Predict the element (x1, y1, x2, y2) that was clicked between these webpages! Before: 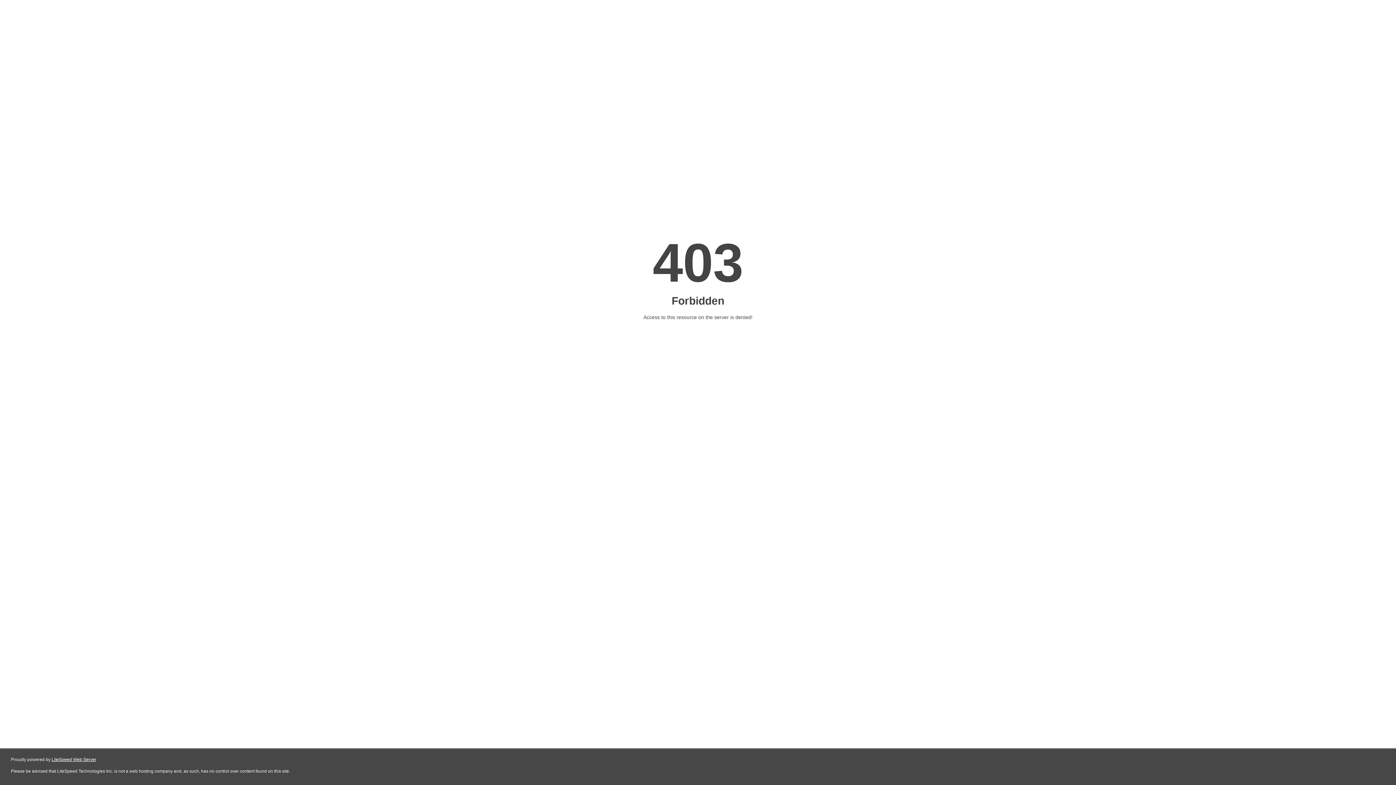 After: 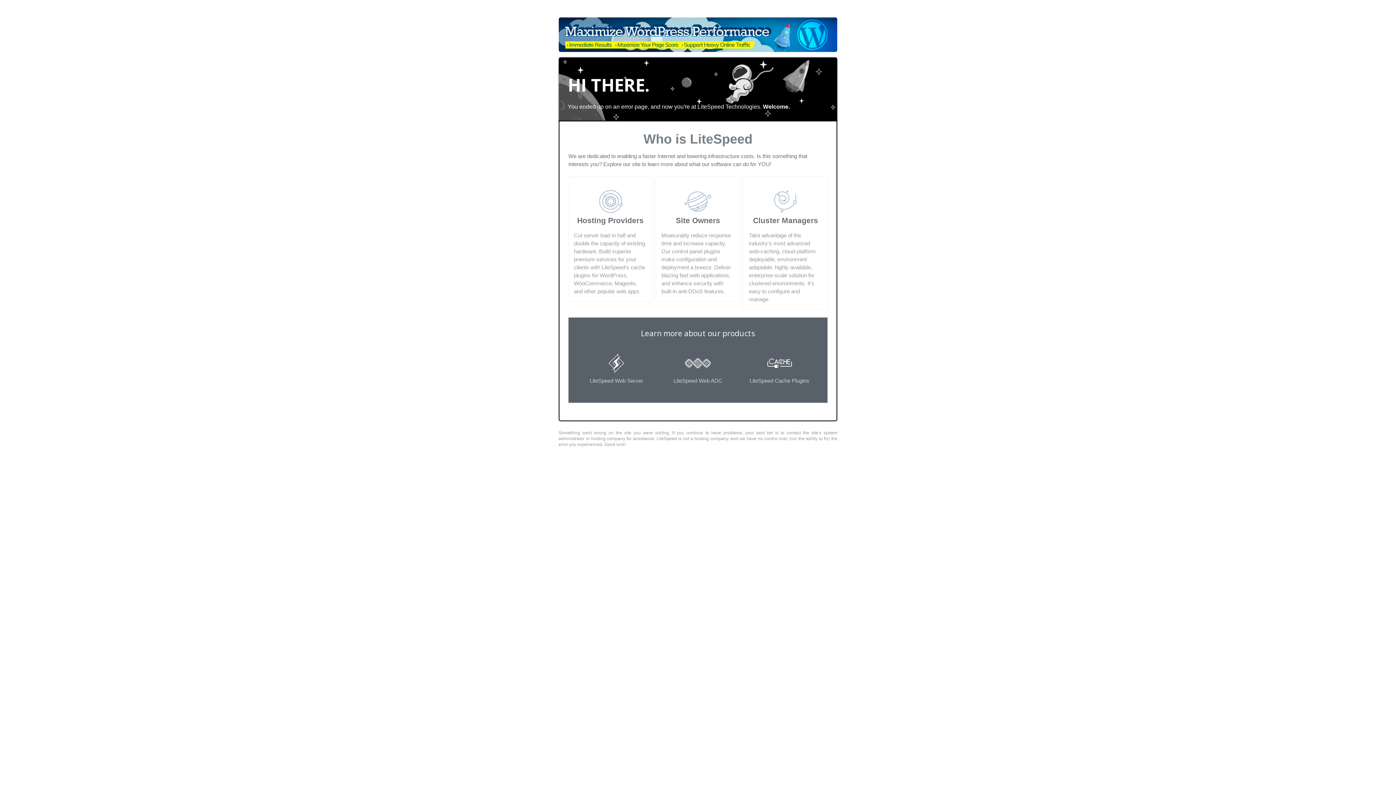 Action: label: LiteSpeed Web Server bbox: (51, 757, 96, 762)